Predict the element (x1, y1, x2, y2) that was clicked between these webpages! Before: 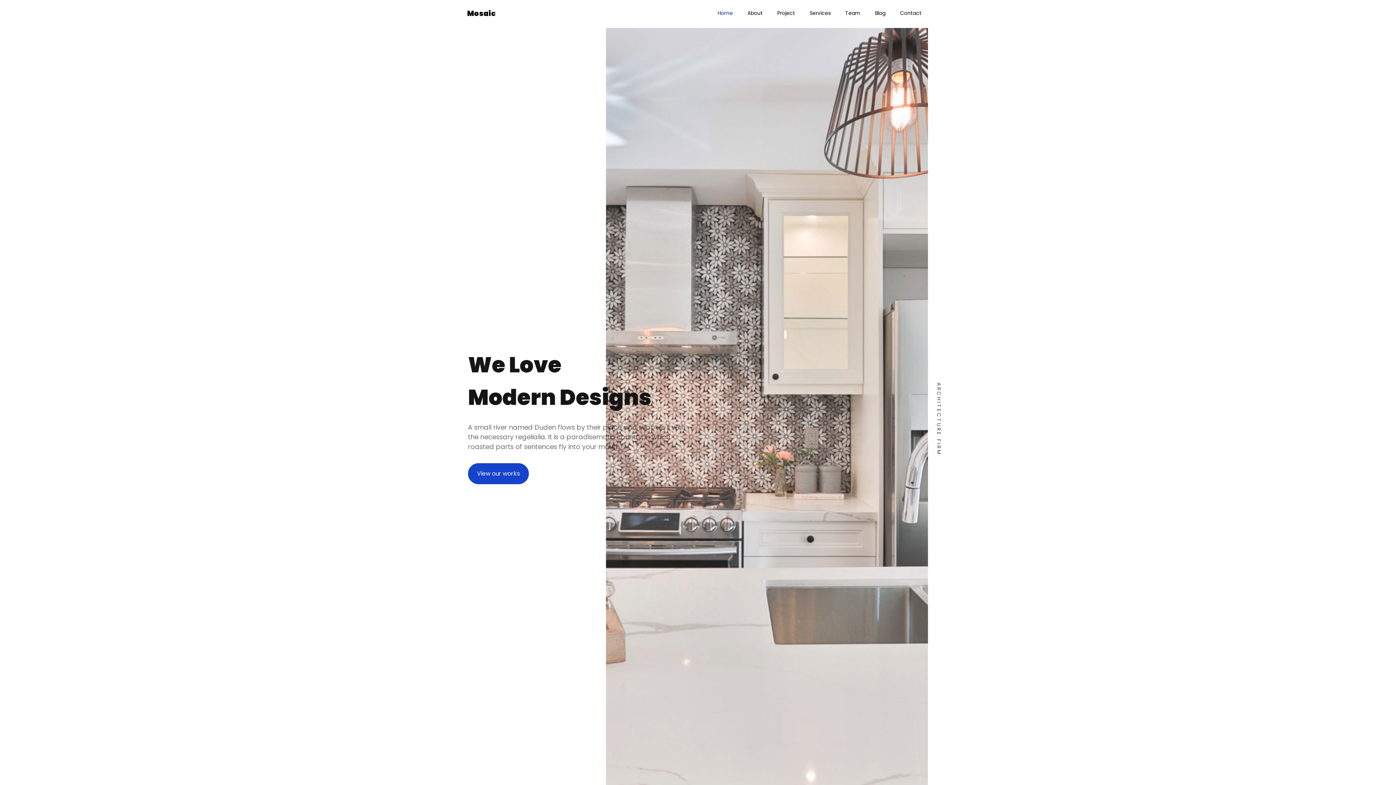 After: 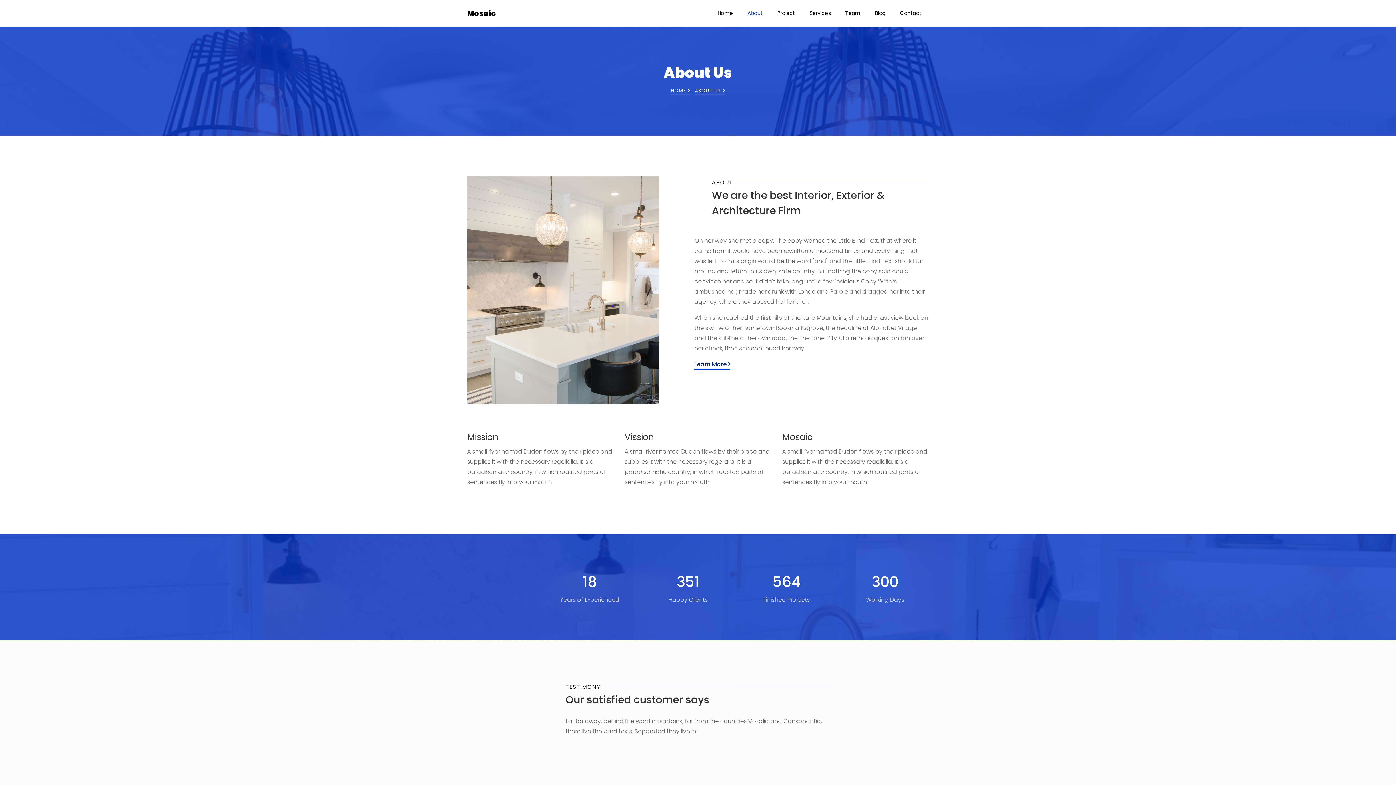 Action: bbox: (740, 0, 770, 26) label: About